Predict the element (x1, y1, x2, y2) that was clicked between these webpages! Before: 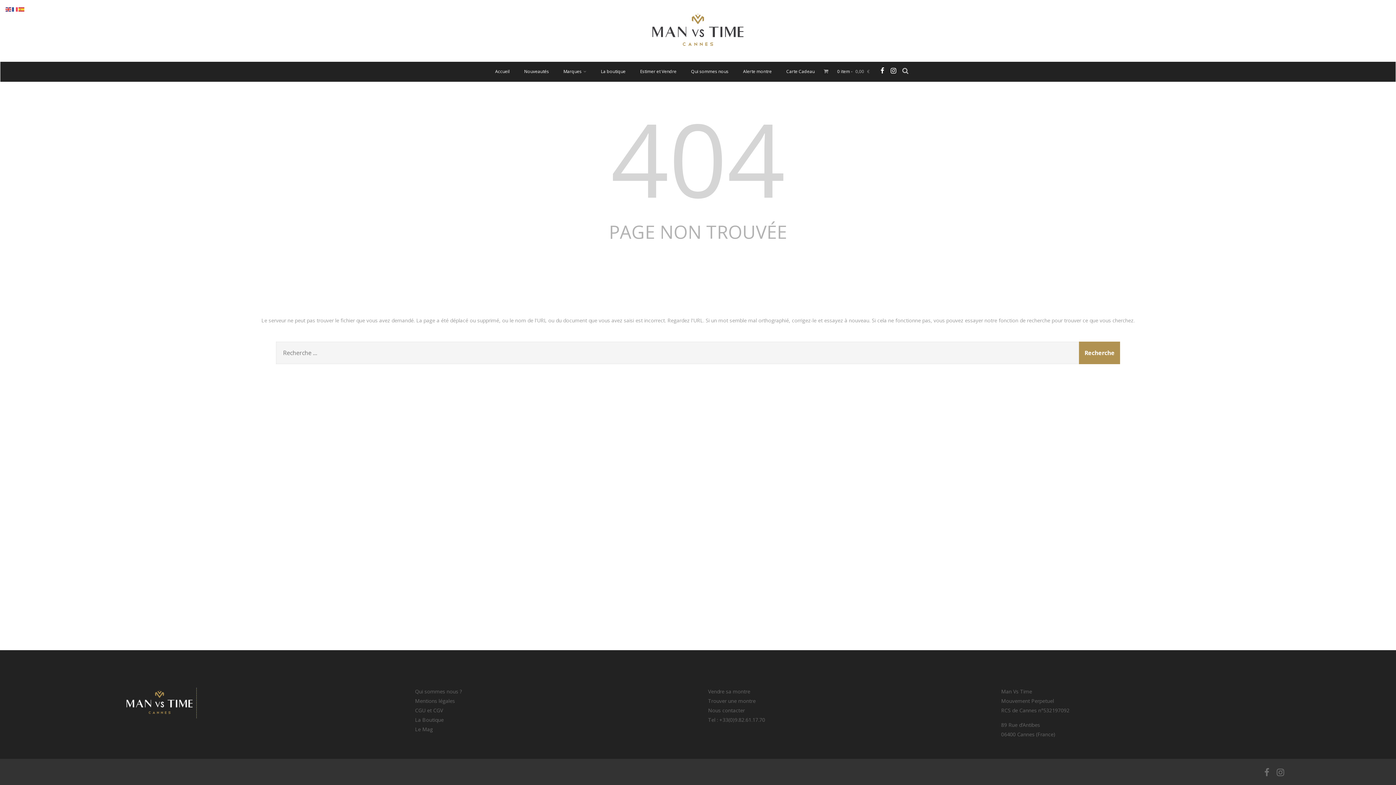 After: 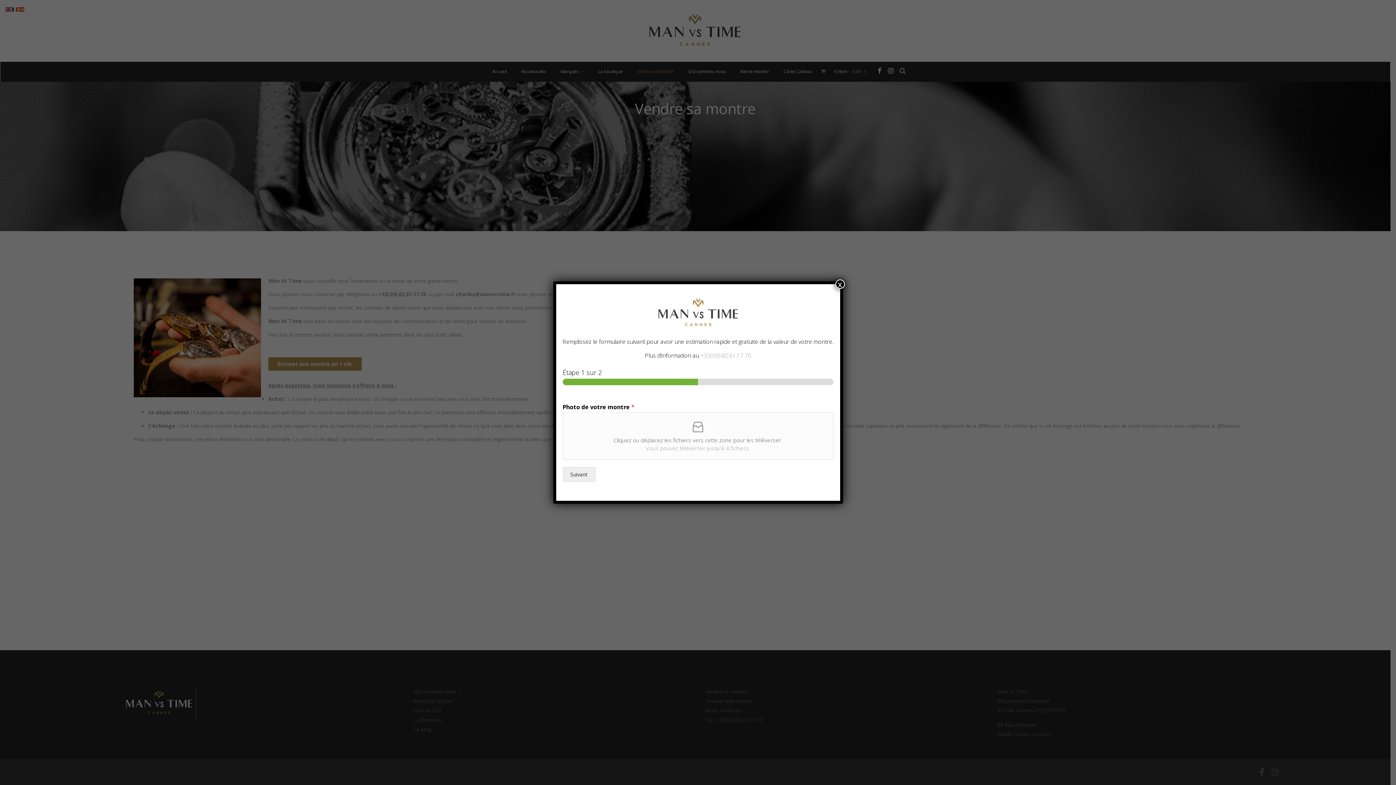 Action: label: Vendre sa montre bbox: (708, 688, 750, 695)